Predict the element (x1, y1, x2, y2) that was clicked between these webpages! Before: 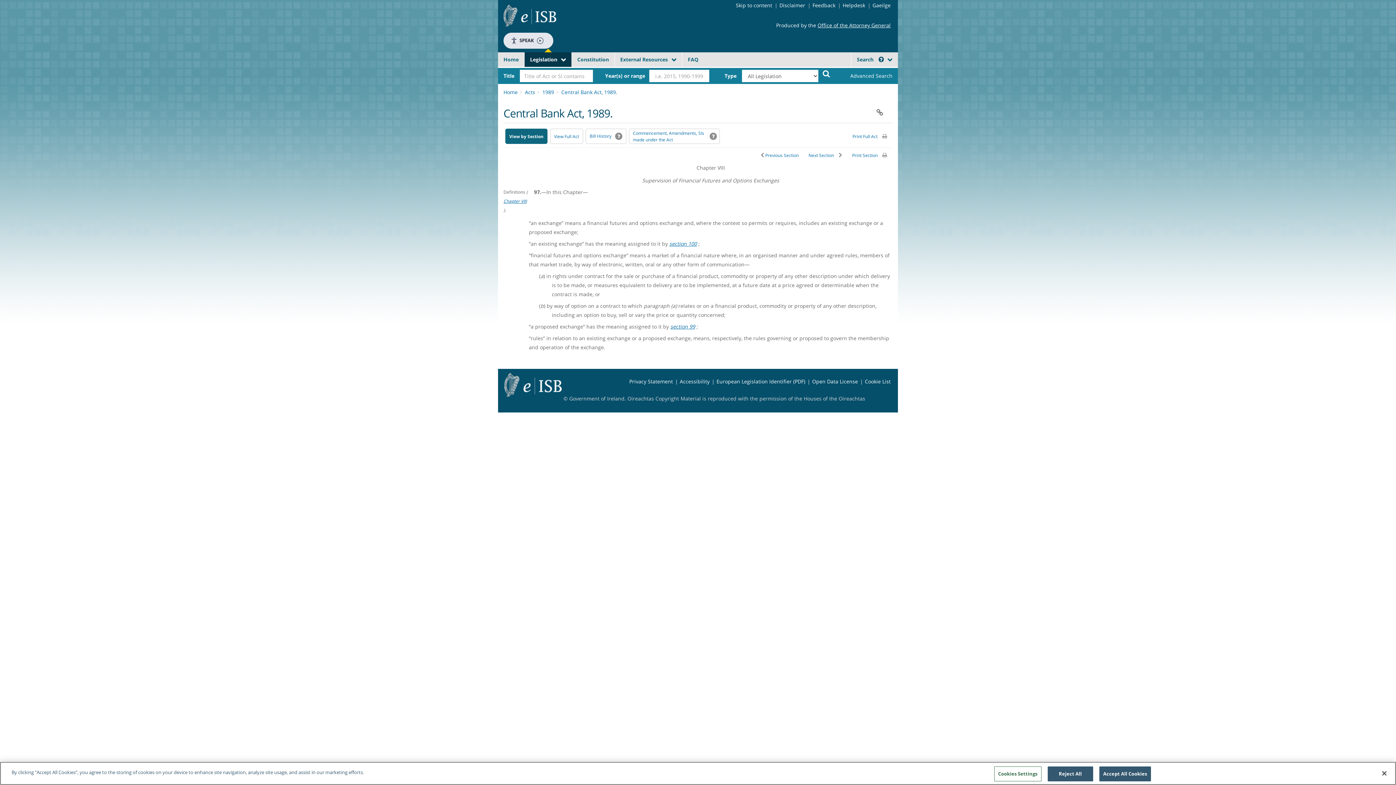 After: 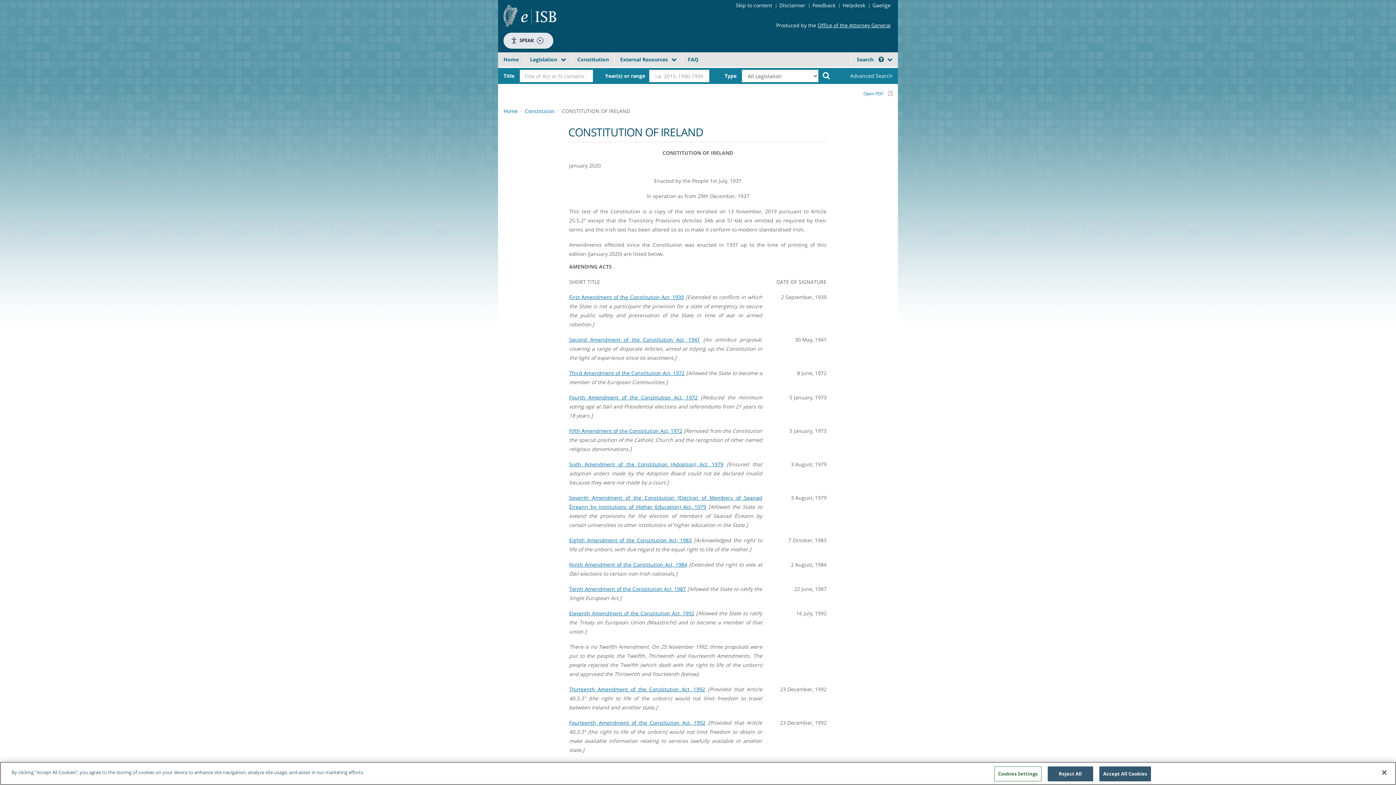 Action: bbox: (572, 52, 614, 66) label: Constitution